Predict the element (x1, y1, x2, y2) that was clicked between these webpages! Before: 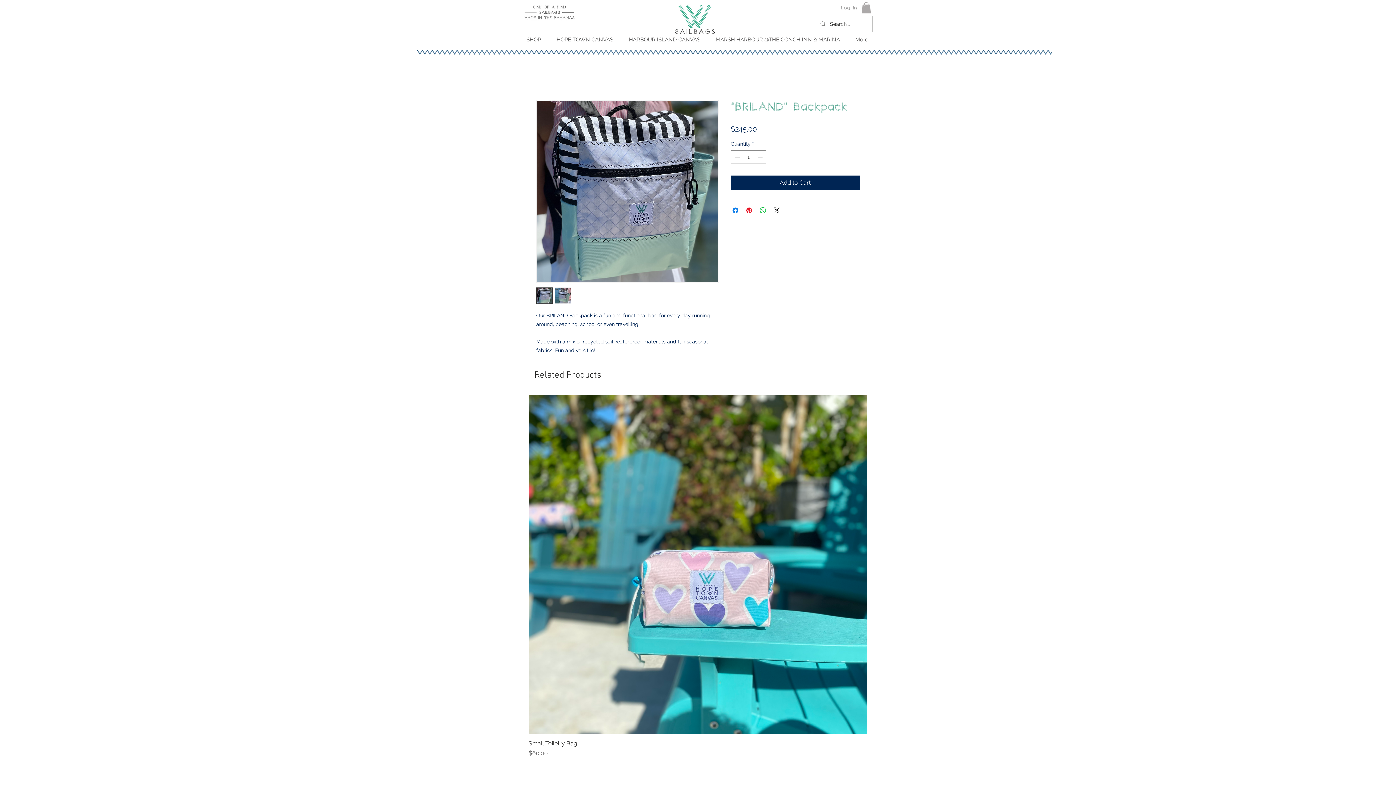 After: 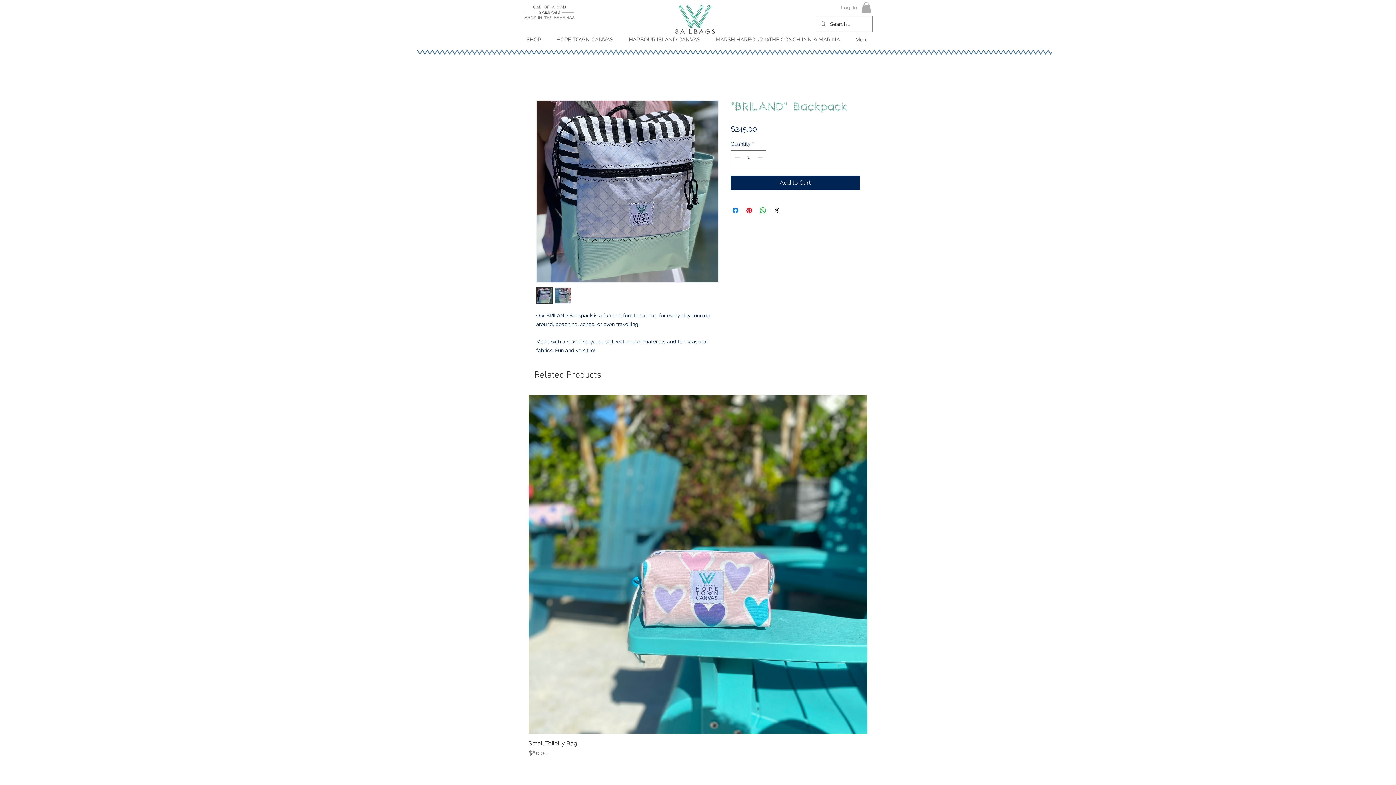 Action: bbox: (861, 2, 871, 13)